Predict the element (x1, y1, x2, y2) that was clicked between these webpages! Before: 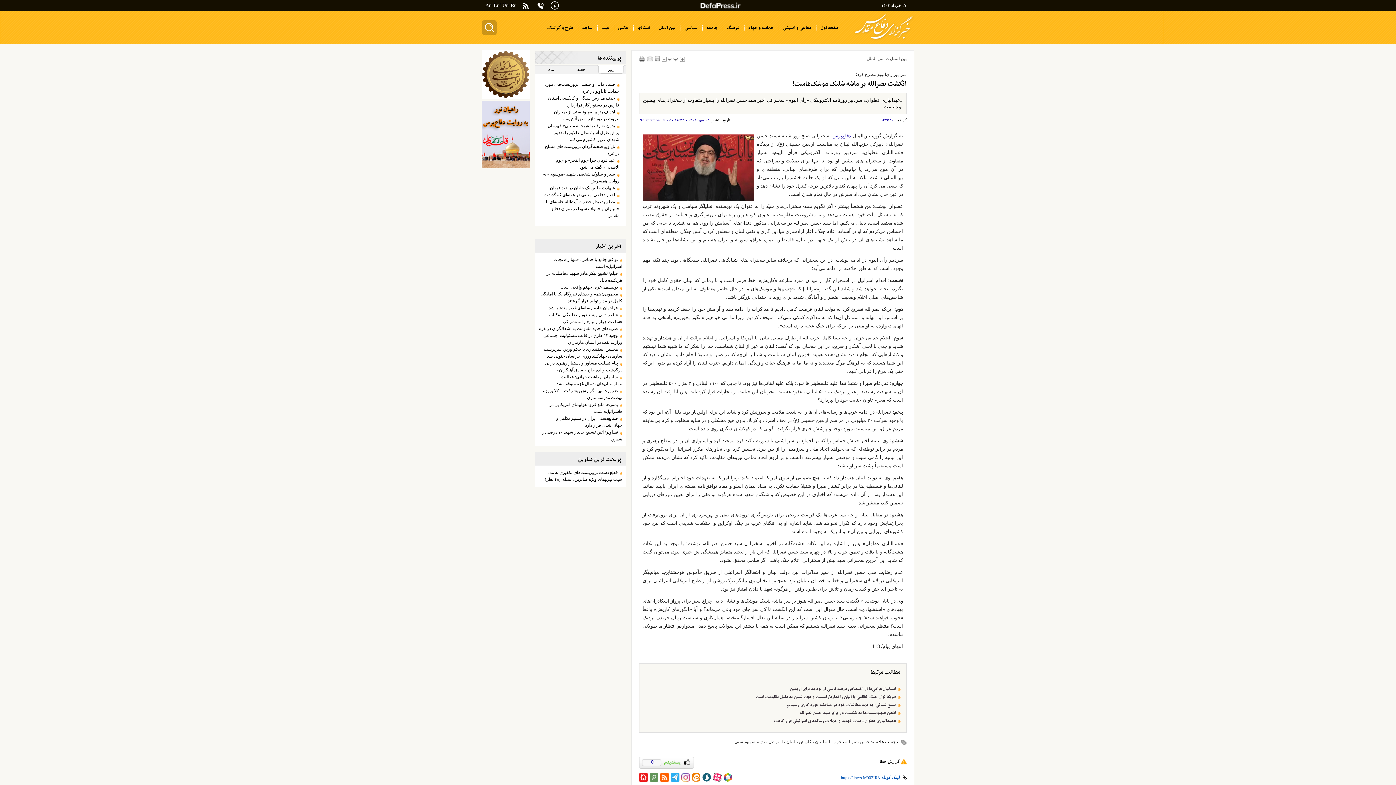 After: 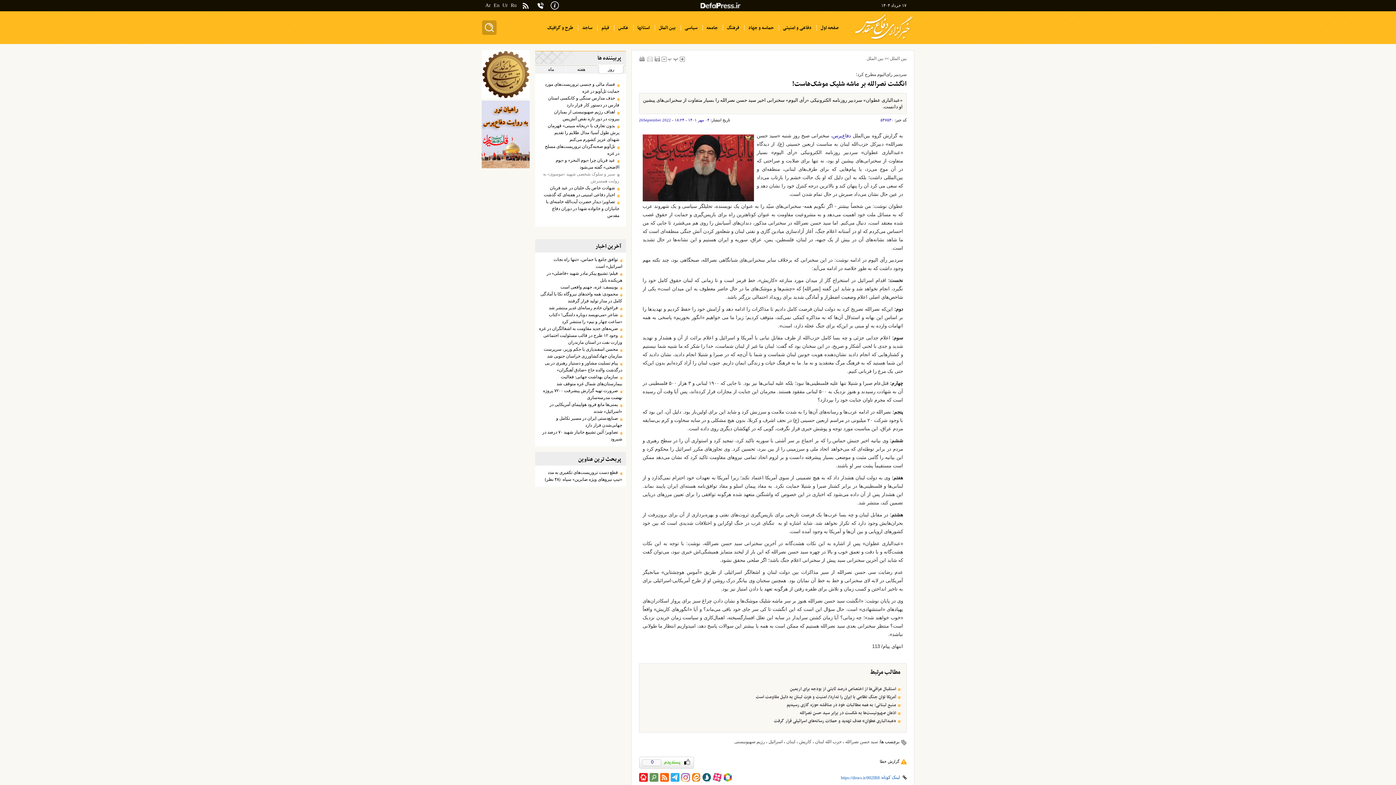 Action: bbox: (541, 170, 619, 184) label: سیر و سلوک شخصی شهید «موسوی» به روایت همسرش